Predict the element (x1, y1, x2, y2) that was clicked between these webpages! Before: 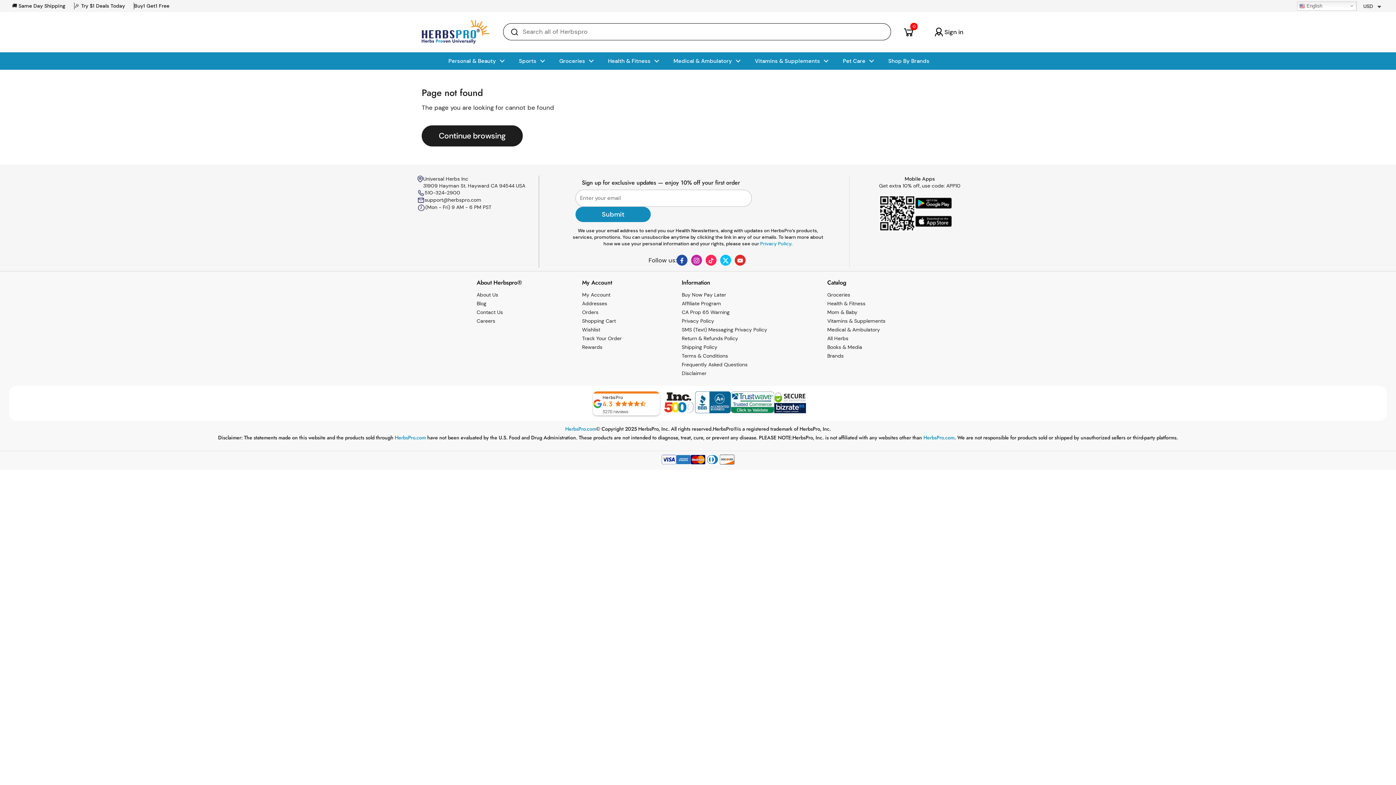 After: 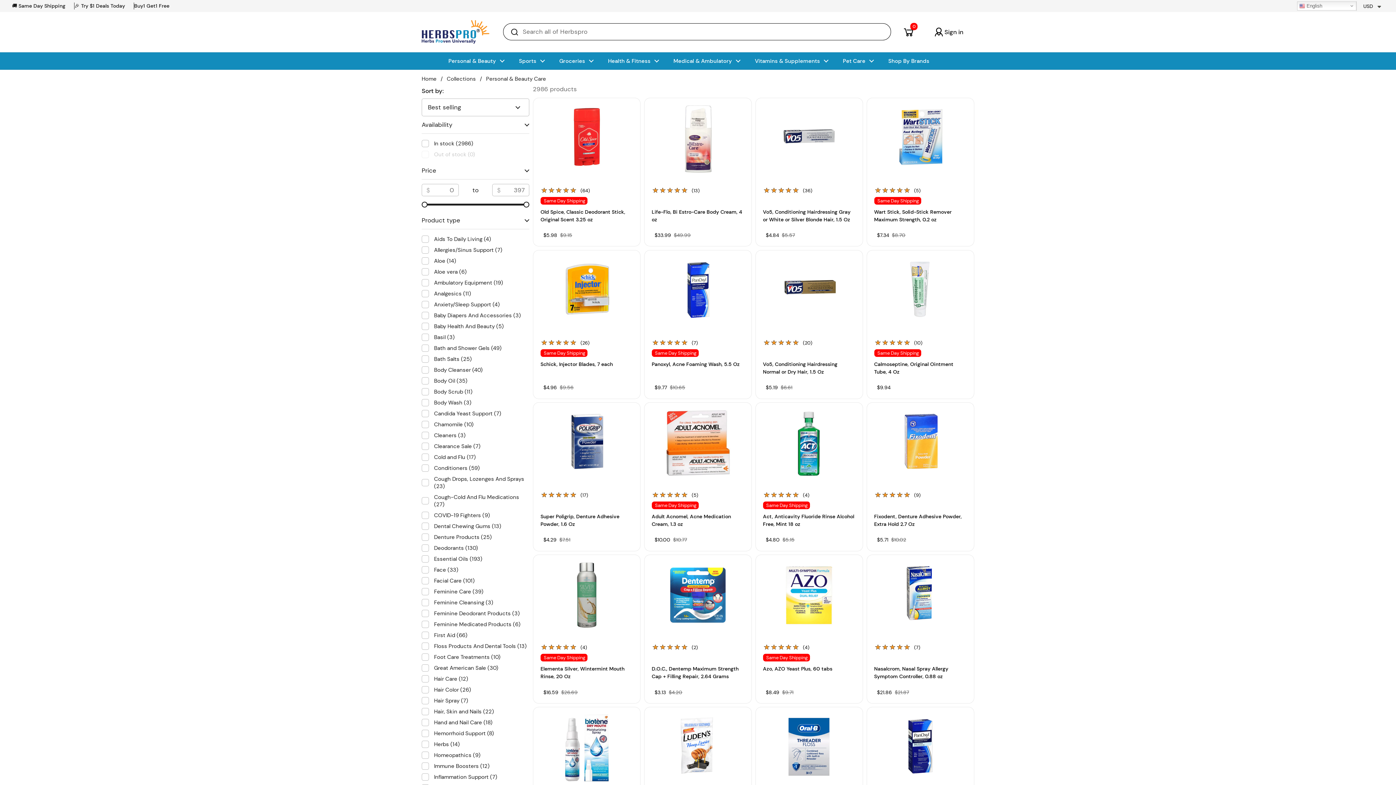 Action: label: Personal & Beauty bbox: (441, 52, 511, 69)